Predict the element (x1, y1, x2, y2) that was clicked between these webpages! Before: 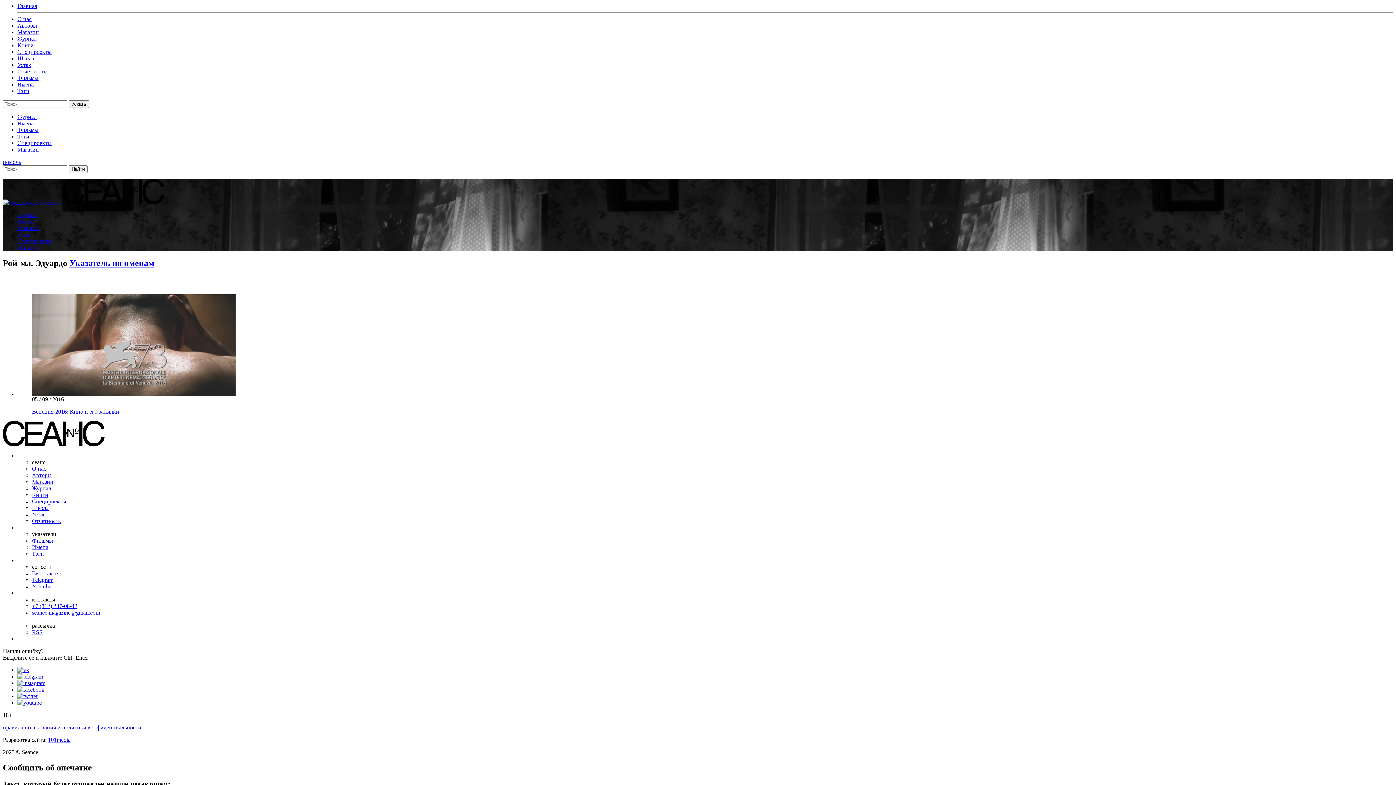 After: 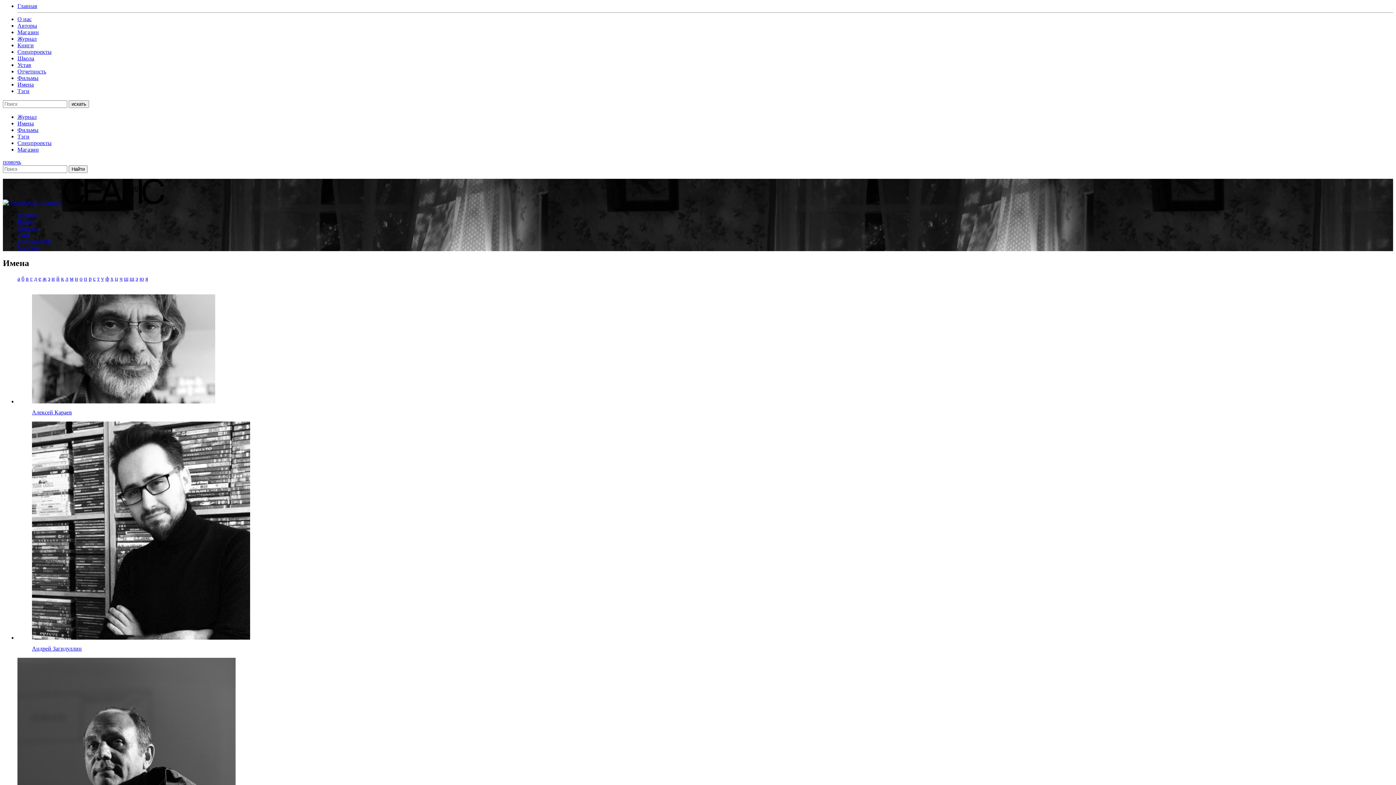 Action: bbox: (32, 544, 48, 550) label: Имена